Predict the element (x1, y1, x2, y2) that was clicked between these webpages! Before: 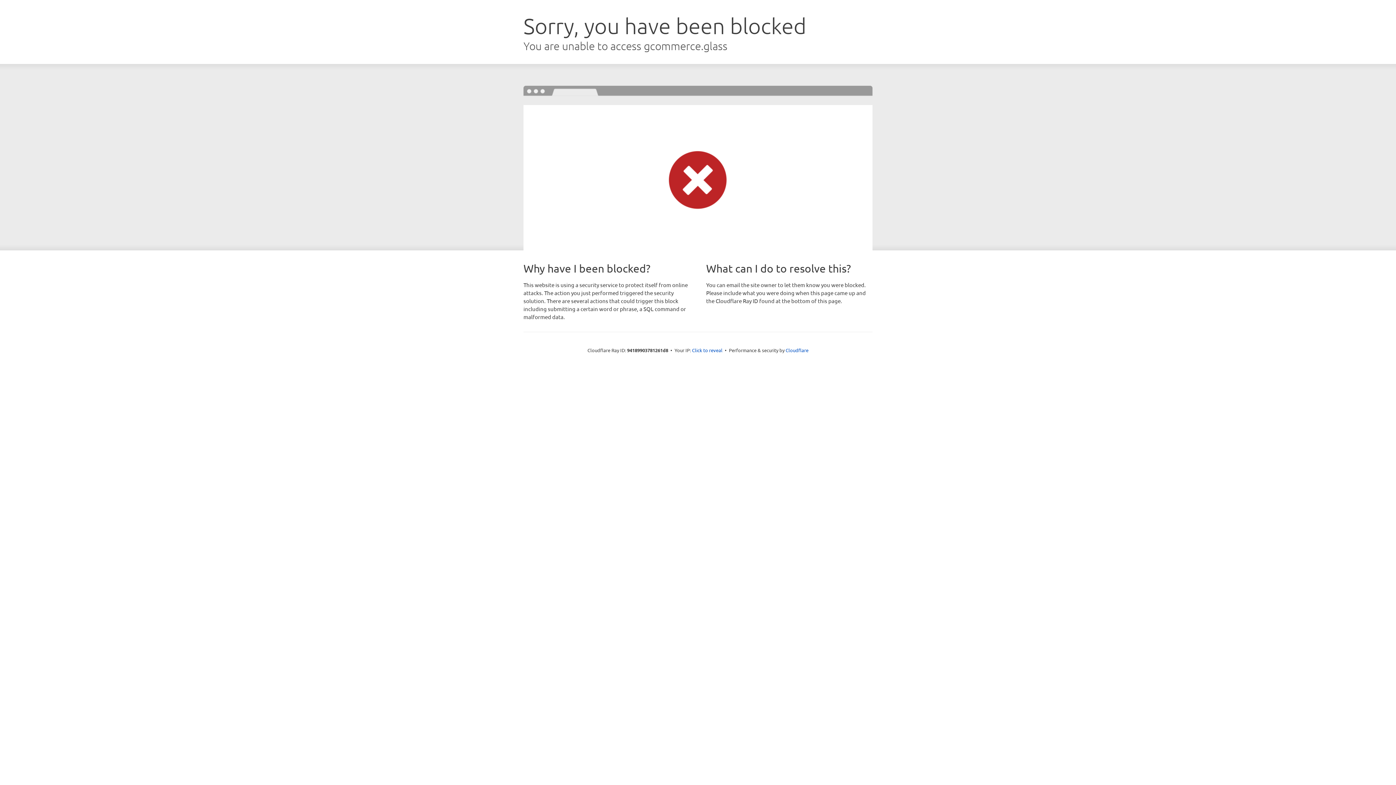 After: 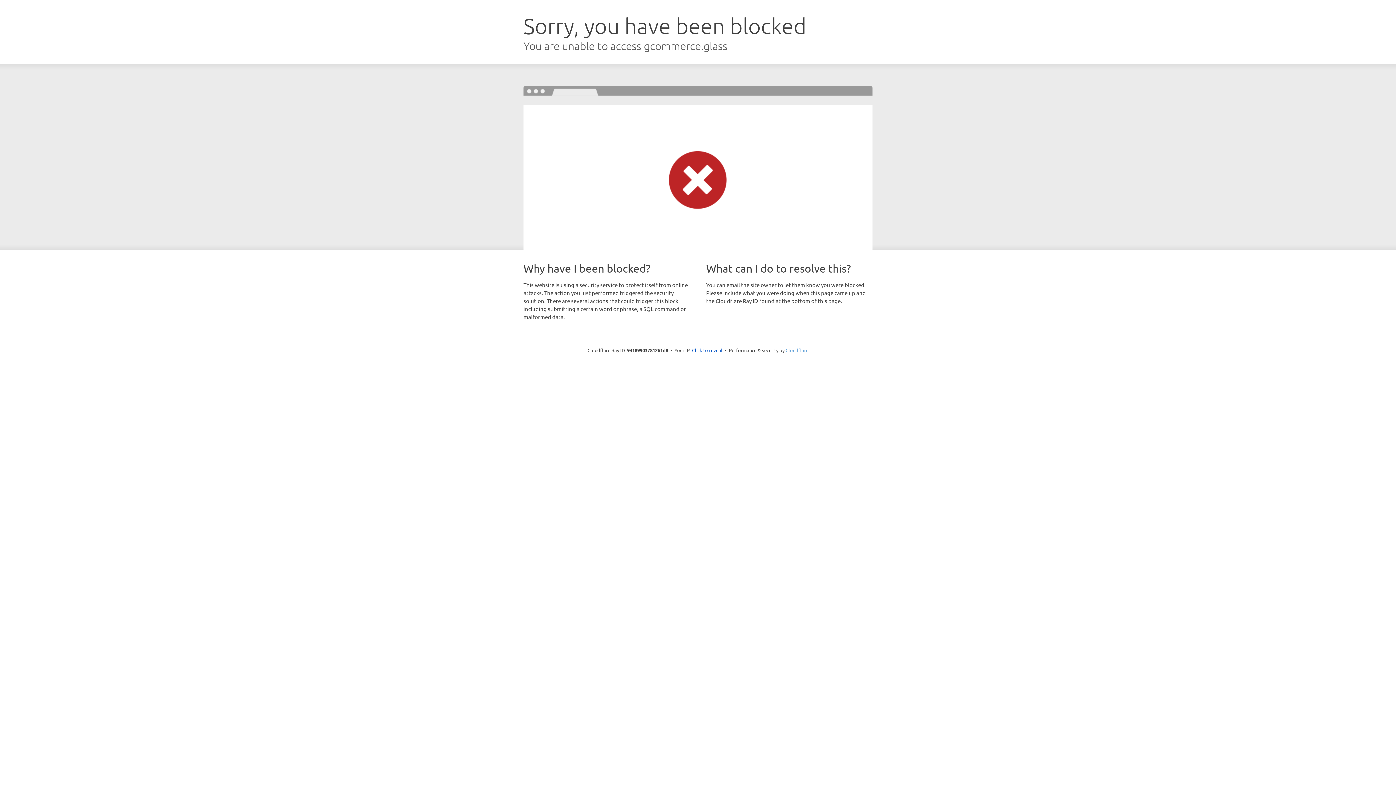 Action: label: Cloudflare bbox: (785, 347, 808, 353)